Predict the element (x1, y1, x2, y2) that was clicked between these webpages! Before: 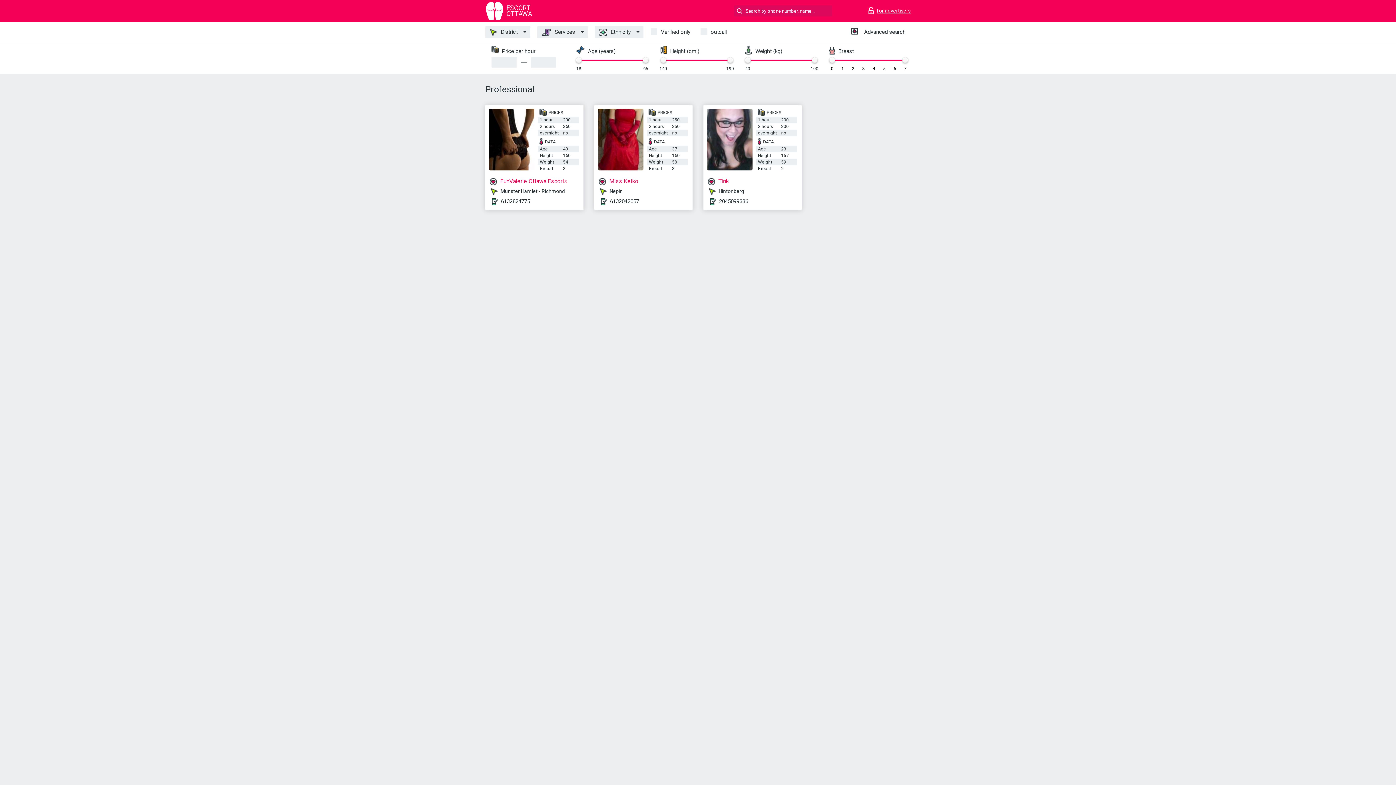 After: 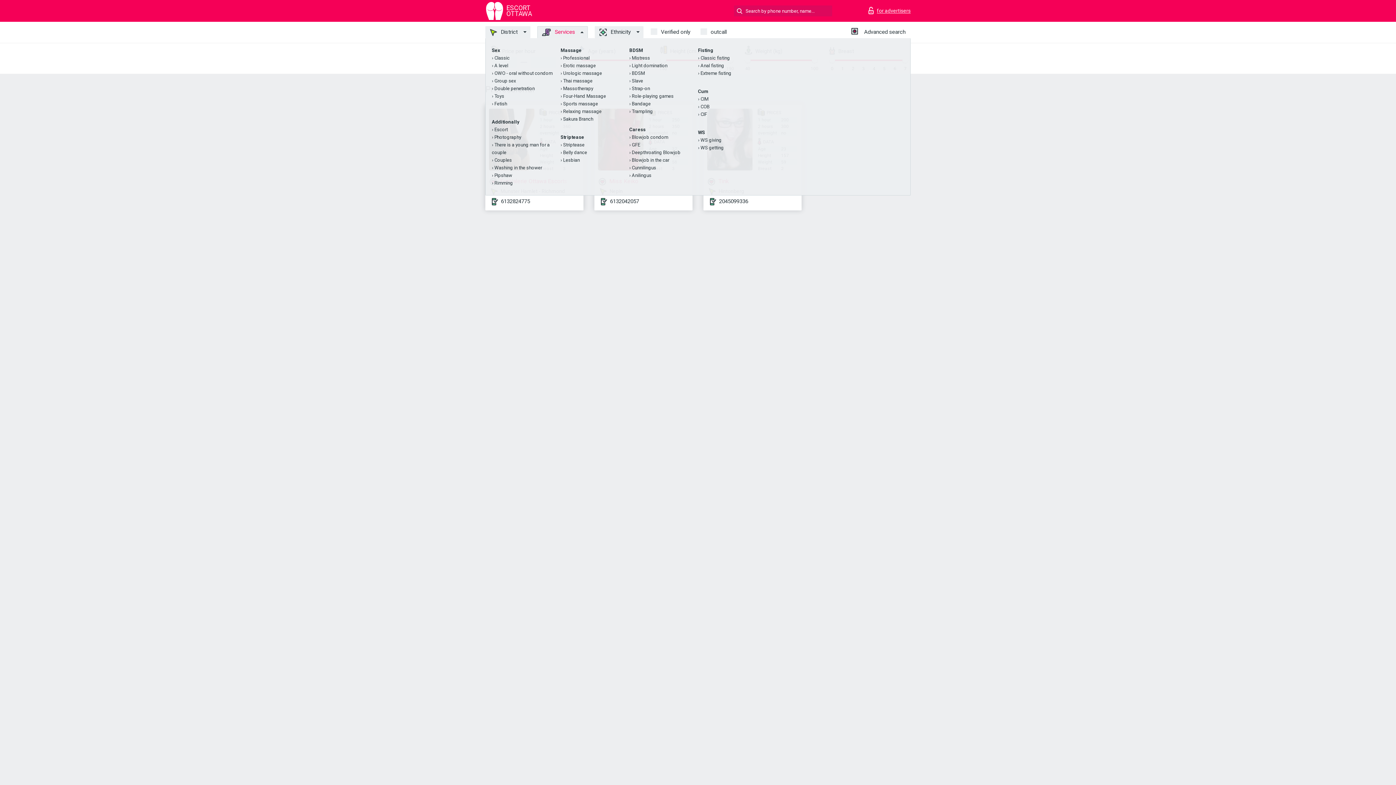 Action: bbox: (541, 28, 584, 36) label:  Services